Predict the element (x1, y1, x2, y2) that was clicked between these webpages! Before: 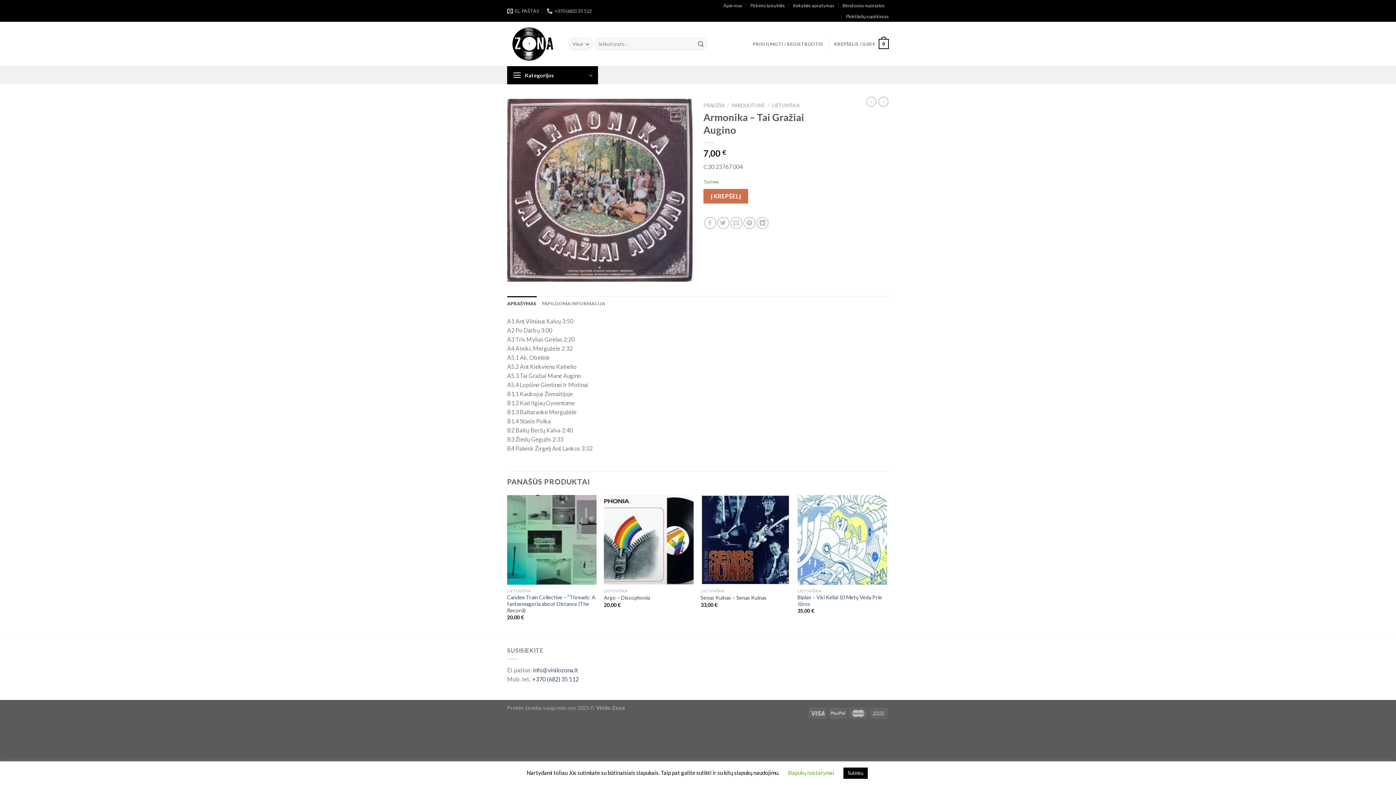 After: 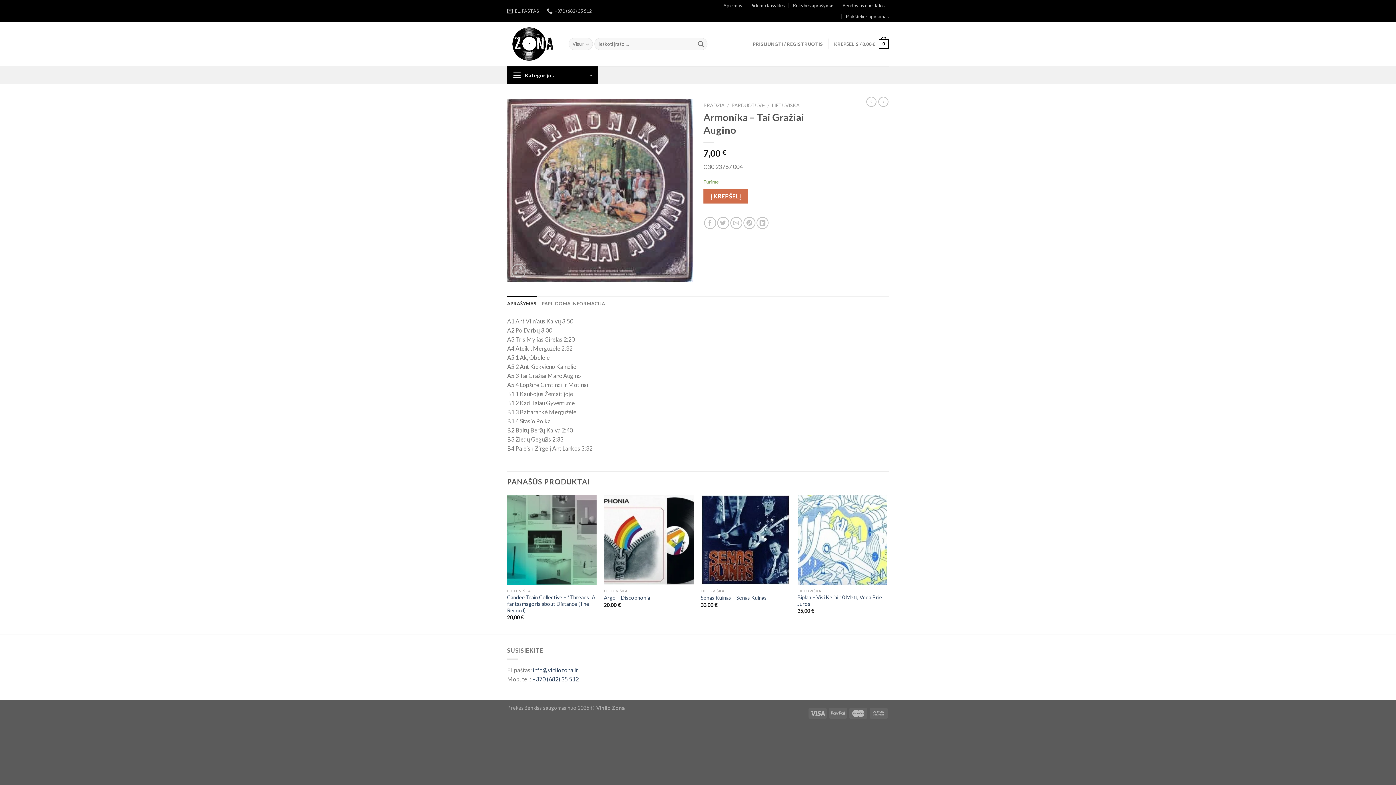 Action: bbox: (843, 768, 867, 779) label: Sutinku